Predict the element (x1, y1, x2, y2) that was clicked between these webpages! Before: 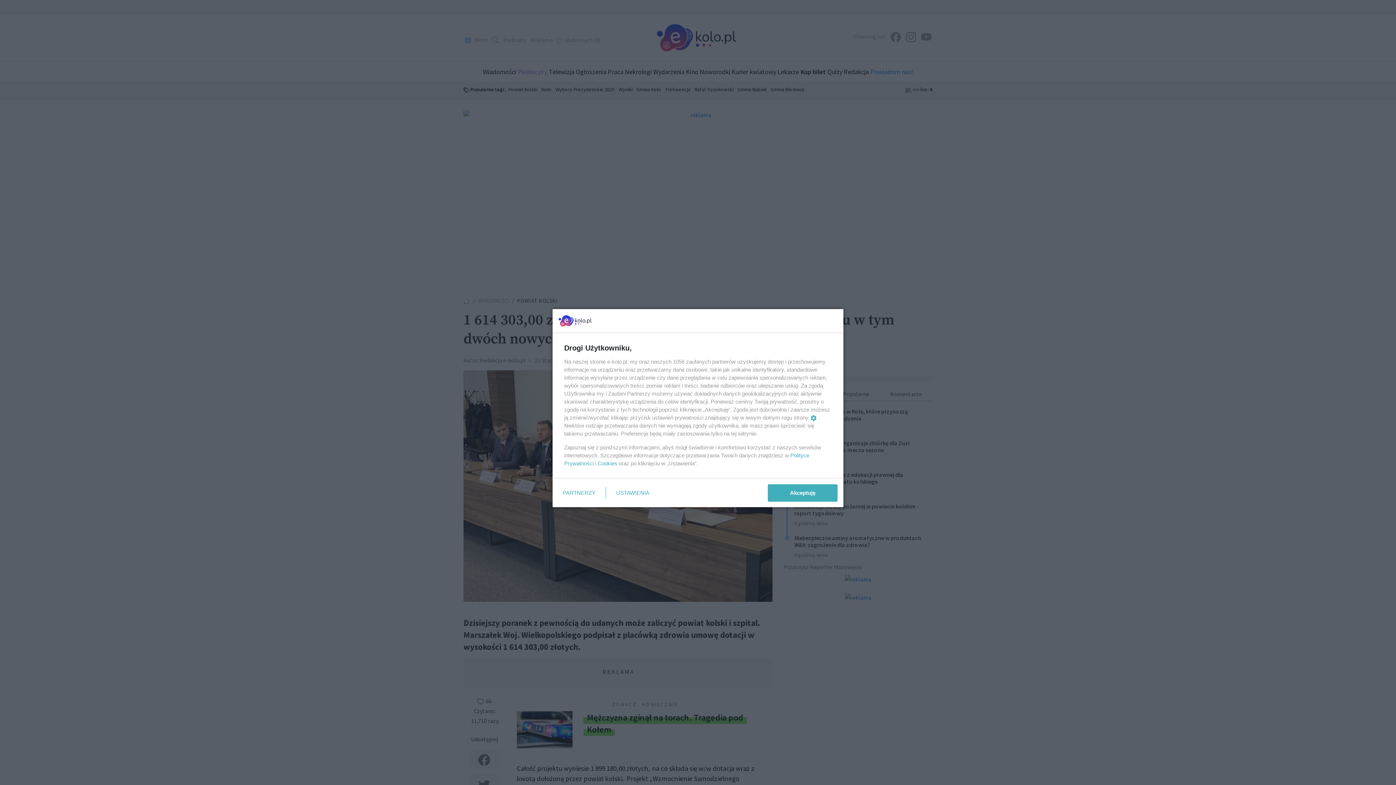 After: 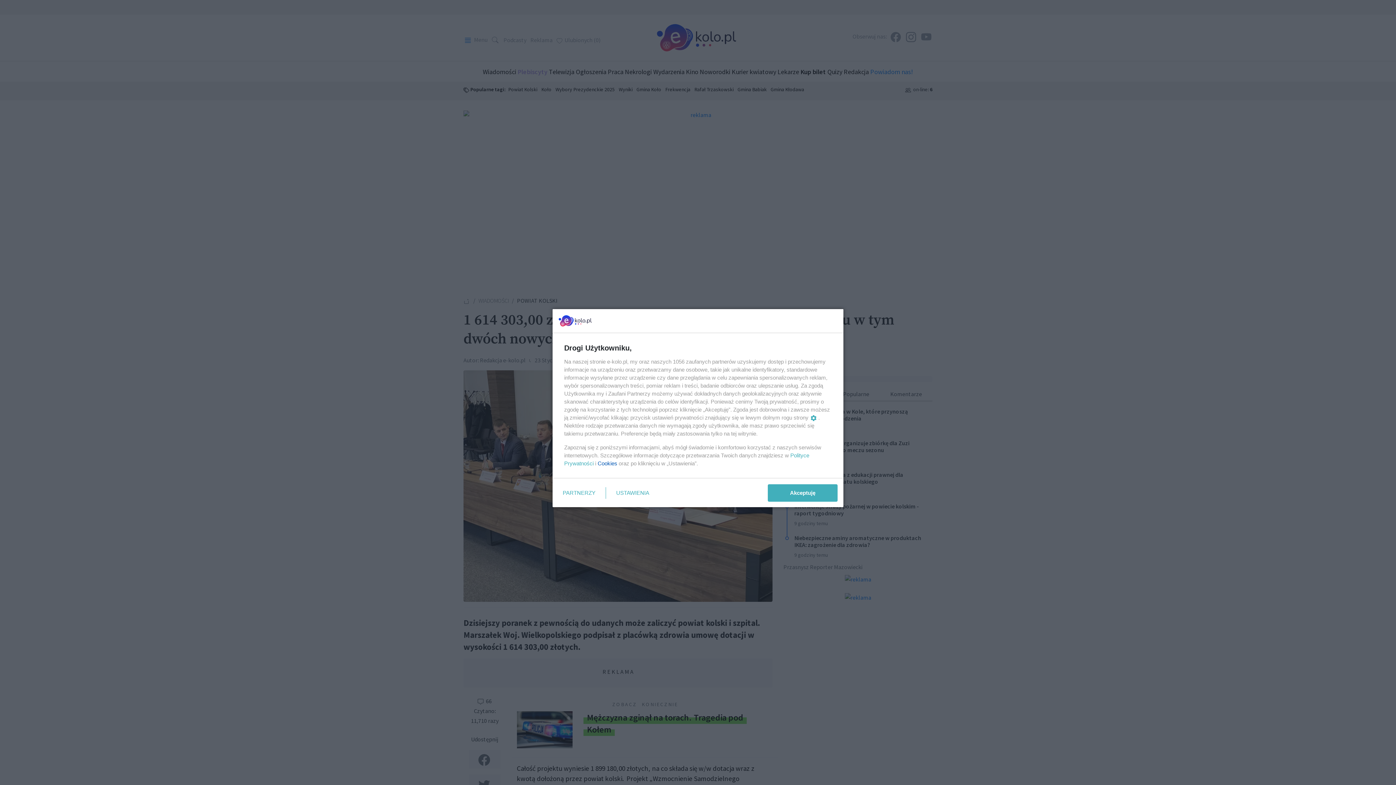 Action: label: Cookies bbox: (597, 460, 617, 466)